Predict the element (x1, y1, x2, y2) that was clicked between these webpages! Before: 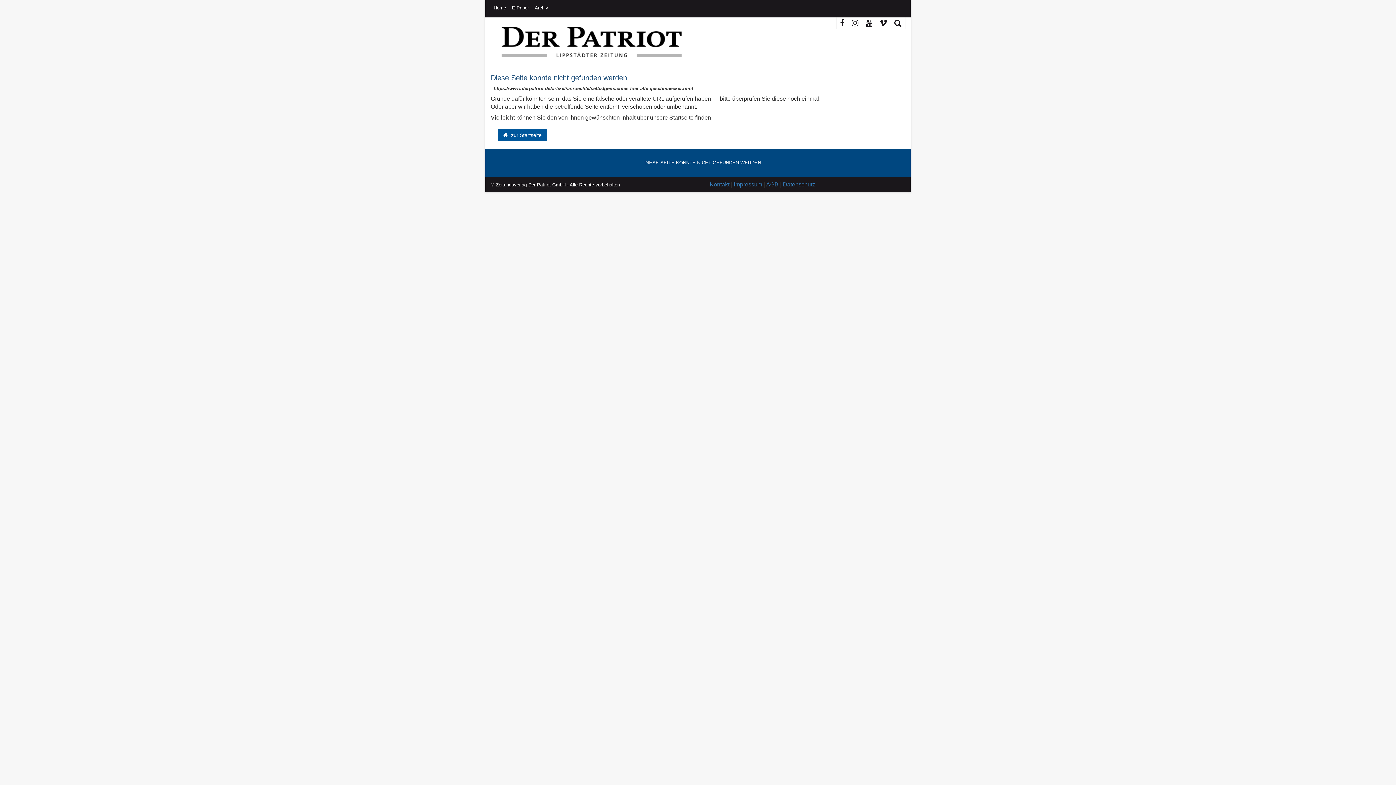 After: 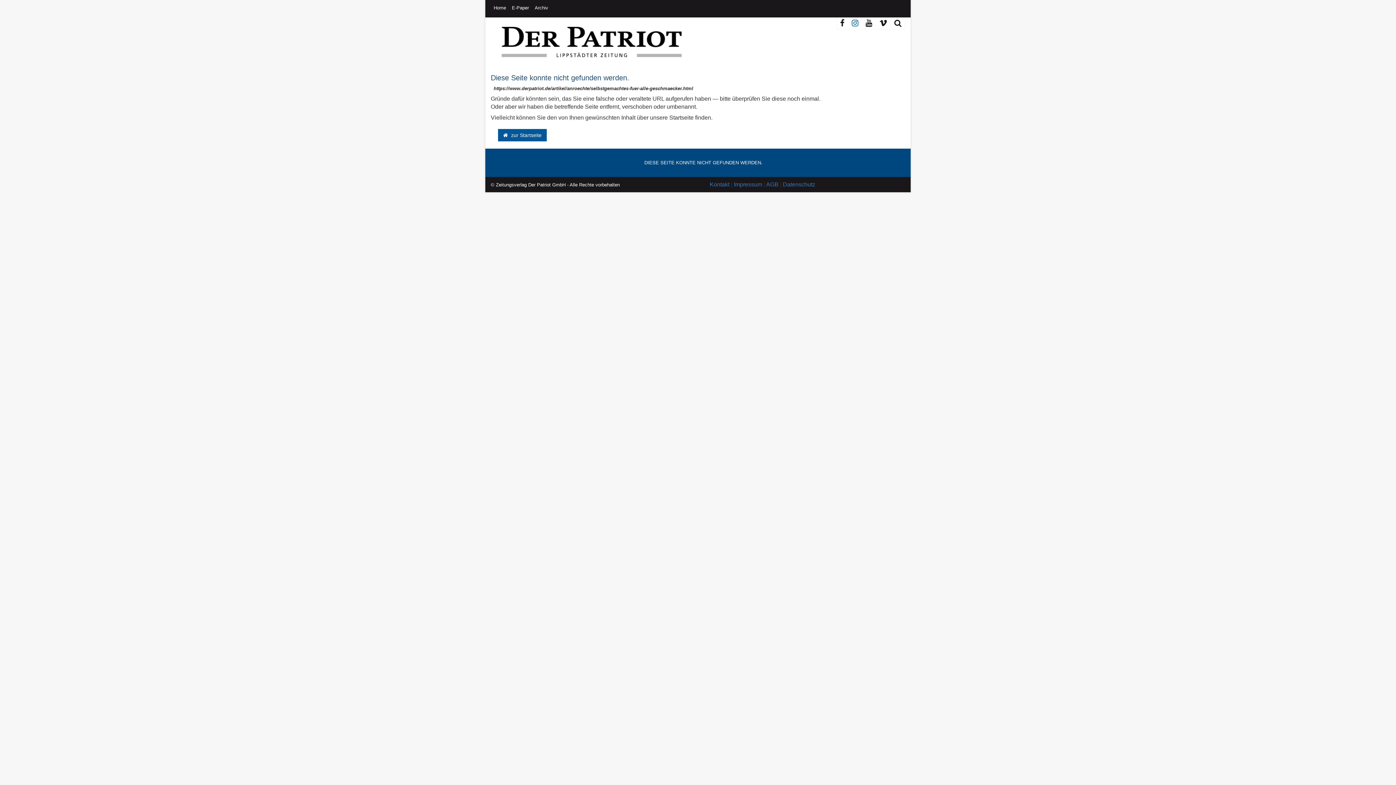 Action: bbox: (848, 17, 862, 29)